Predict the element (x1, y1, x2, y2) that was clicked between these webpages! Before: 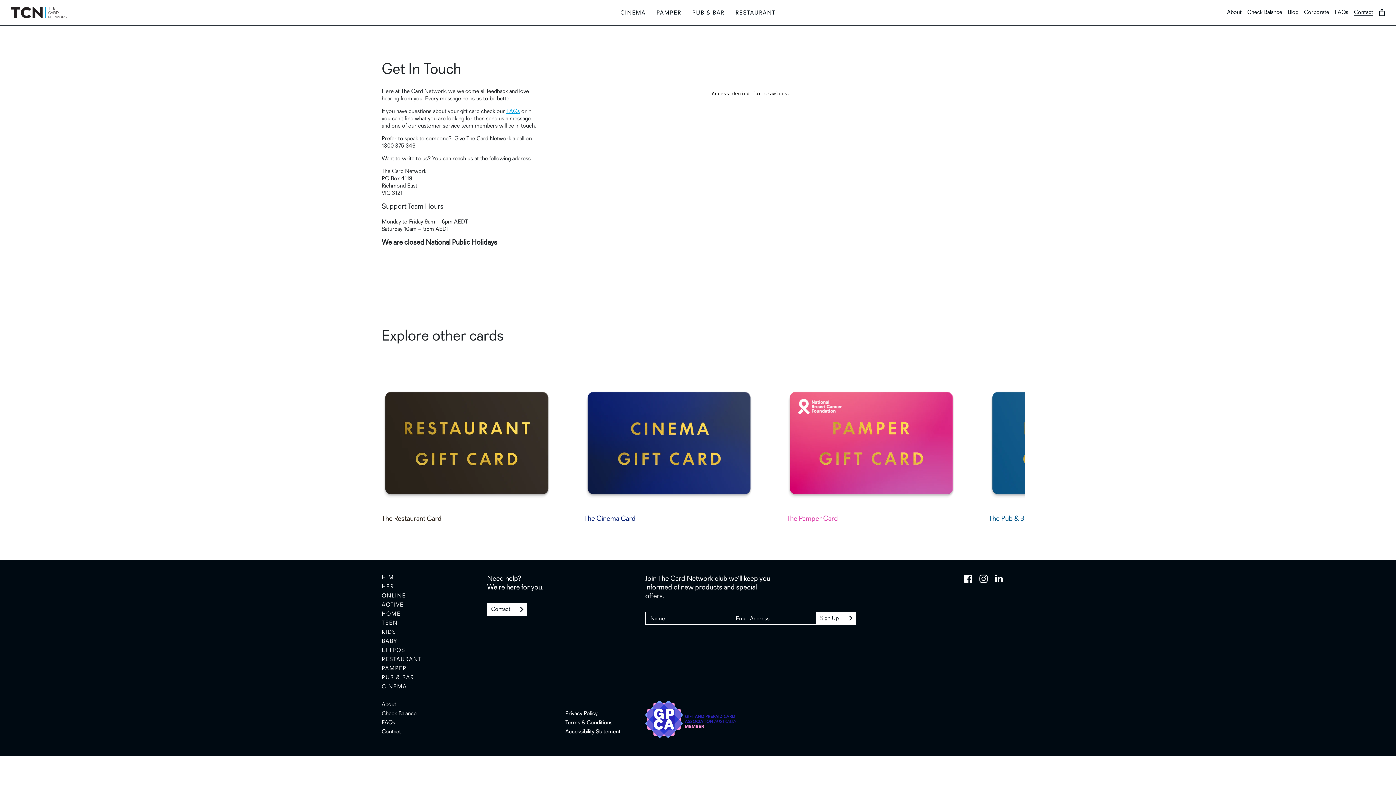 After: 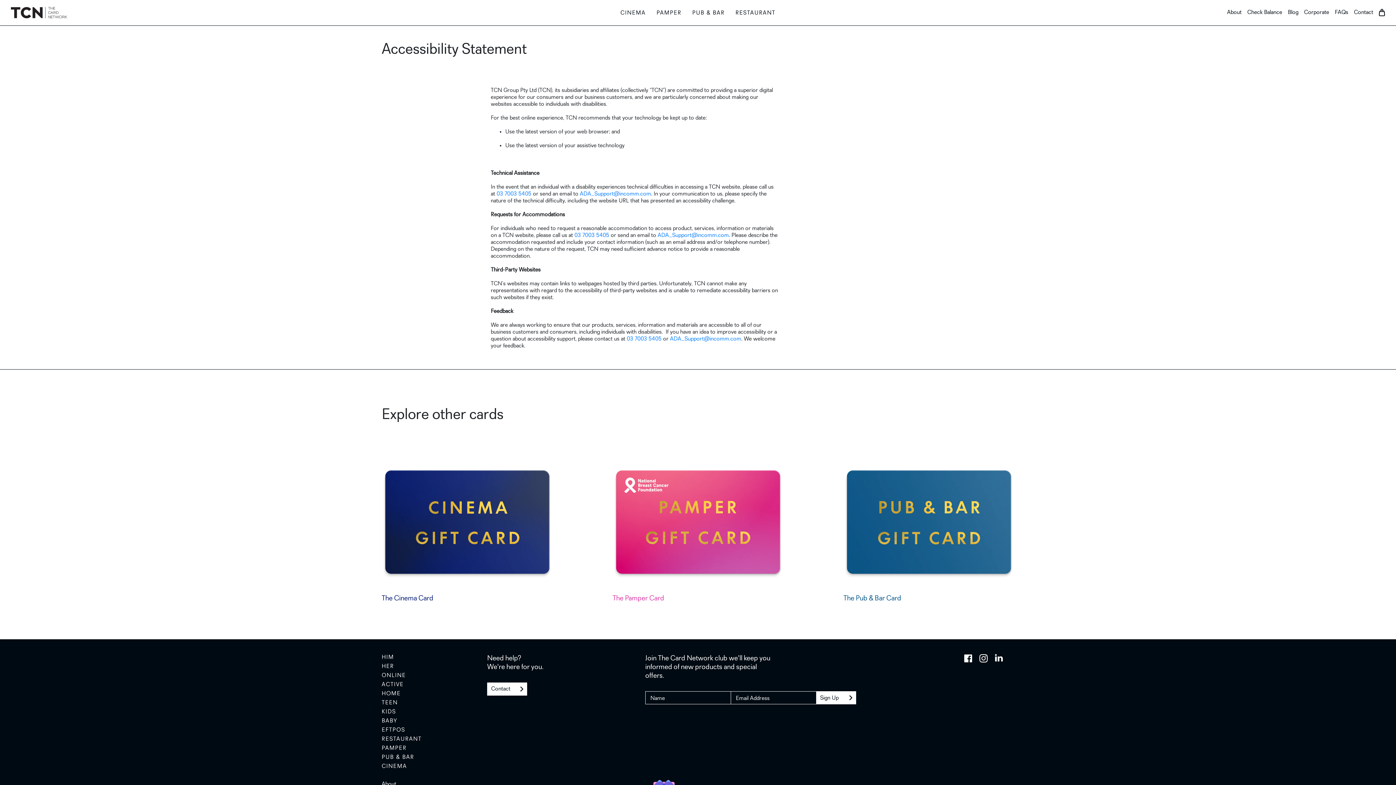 Action: label: Accessibility Statement bbox: (565, 729, 620, 735)